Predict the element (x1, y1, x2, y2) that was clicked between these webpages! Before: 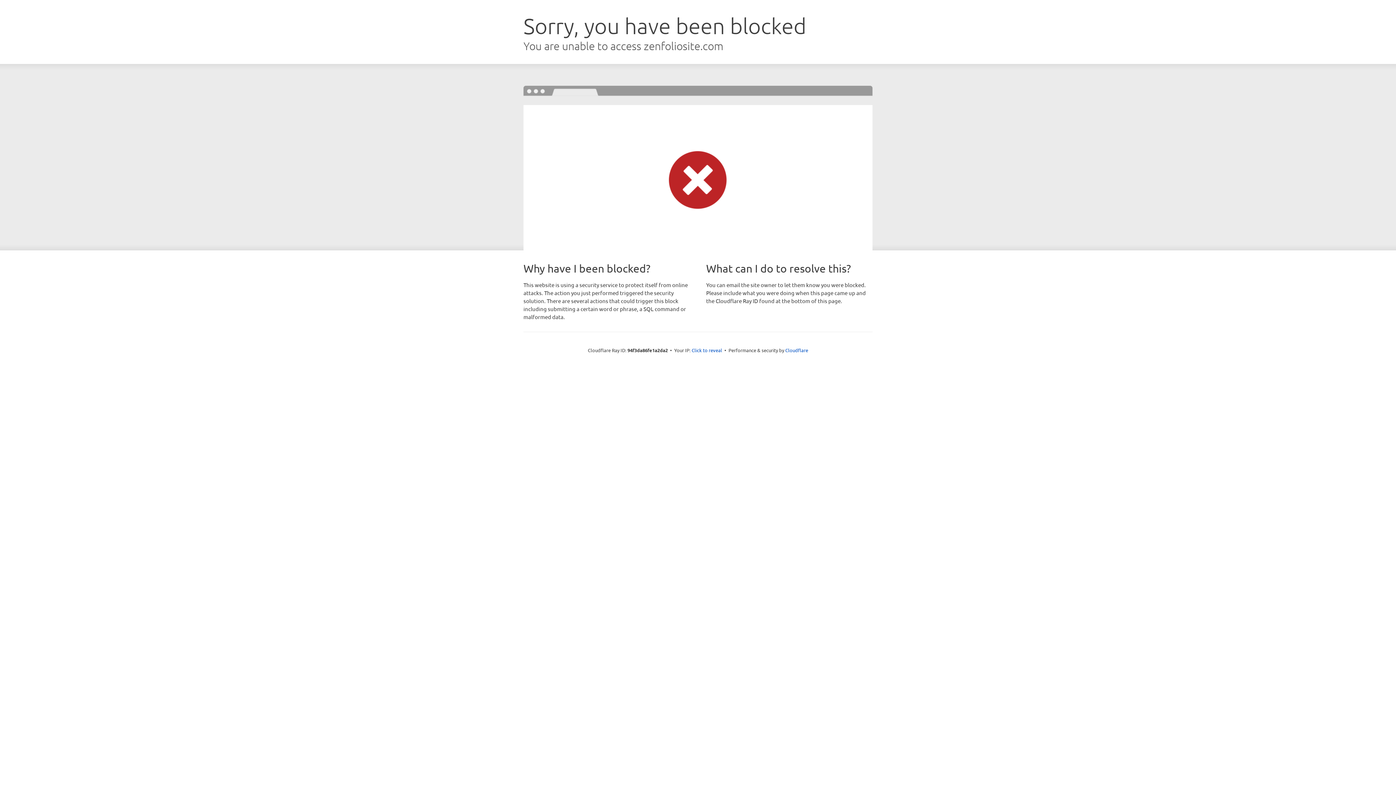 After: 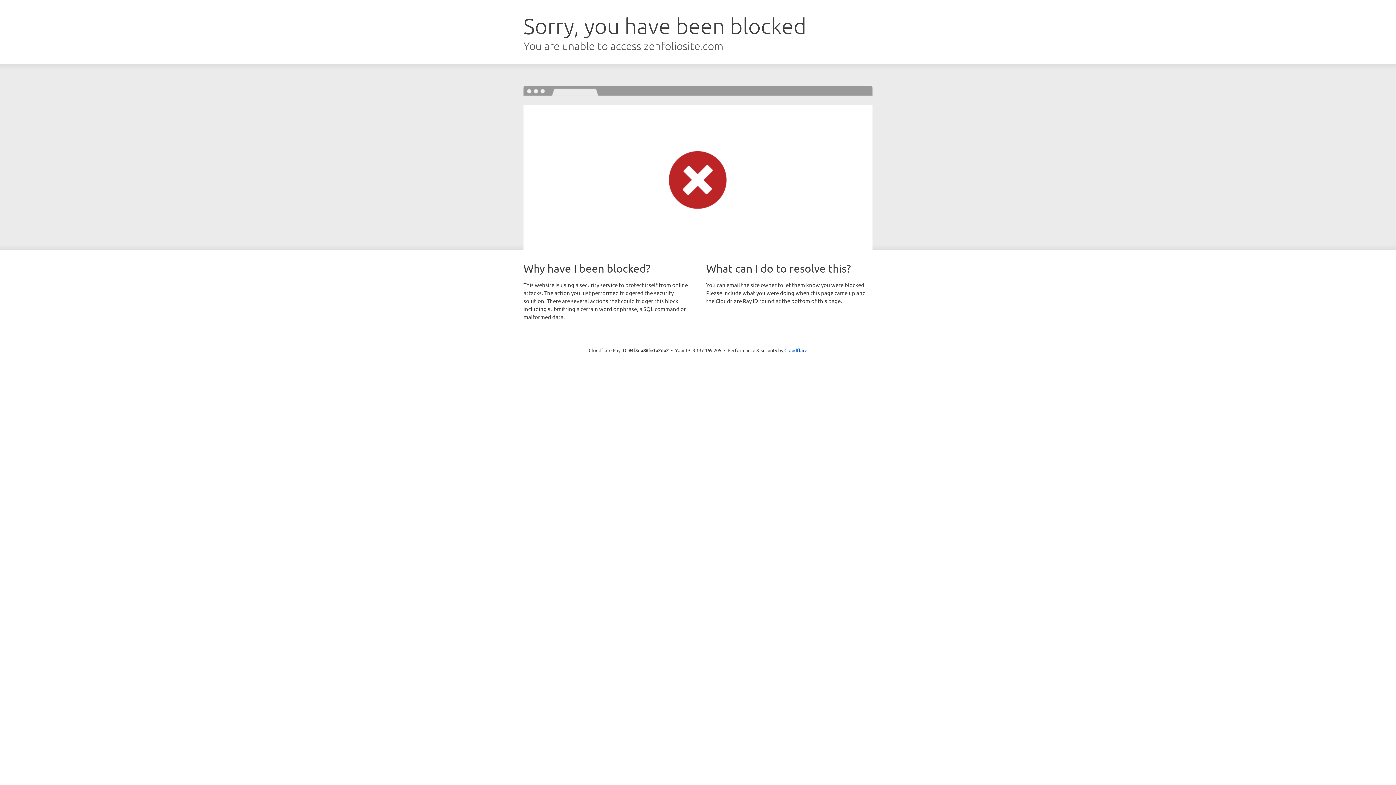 Action: label: Click to reveal bbox: (691, 346, 722, 353)